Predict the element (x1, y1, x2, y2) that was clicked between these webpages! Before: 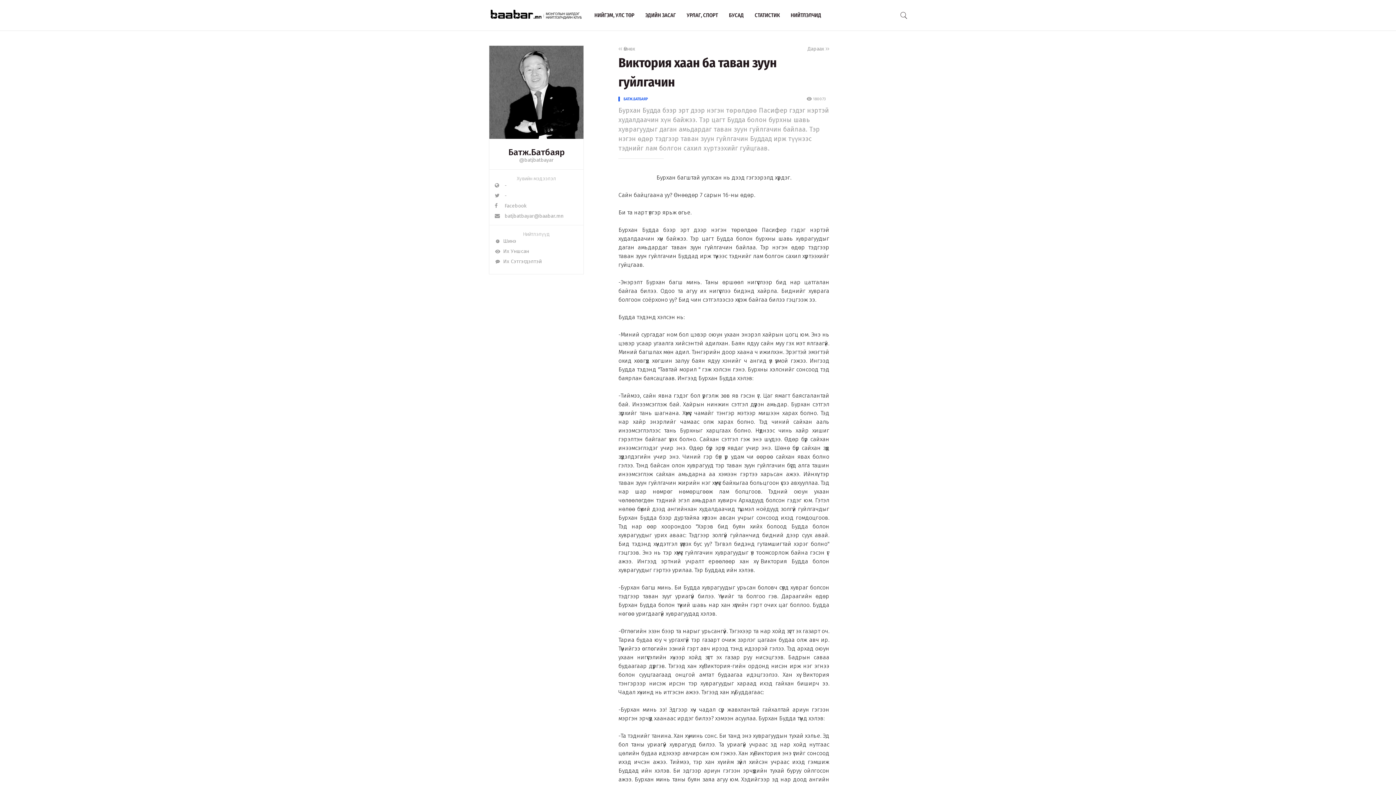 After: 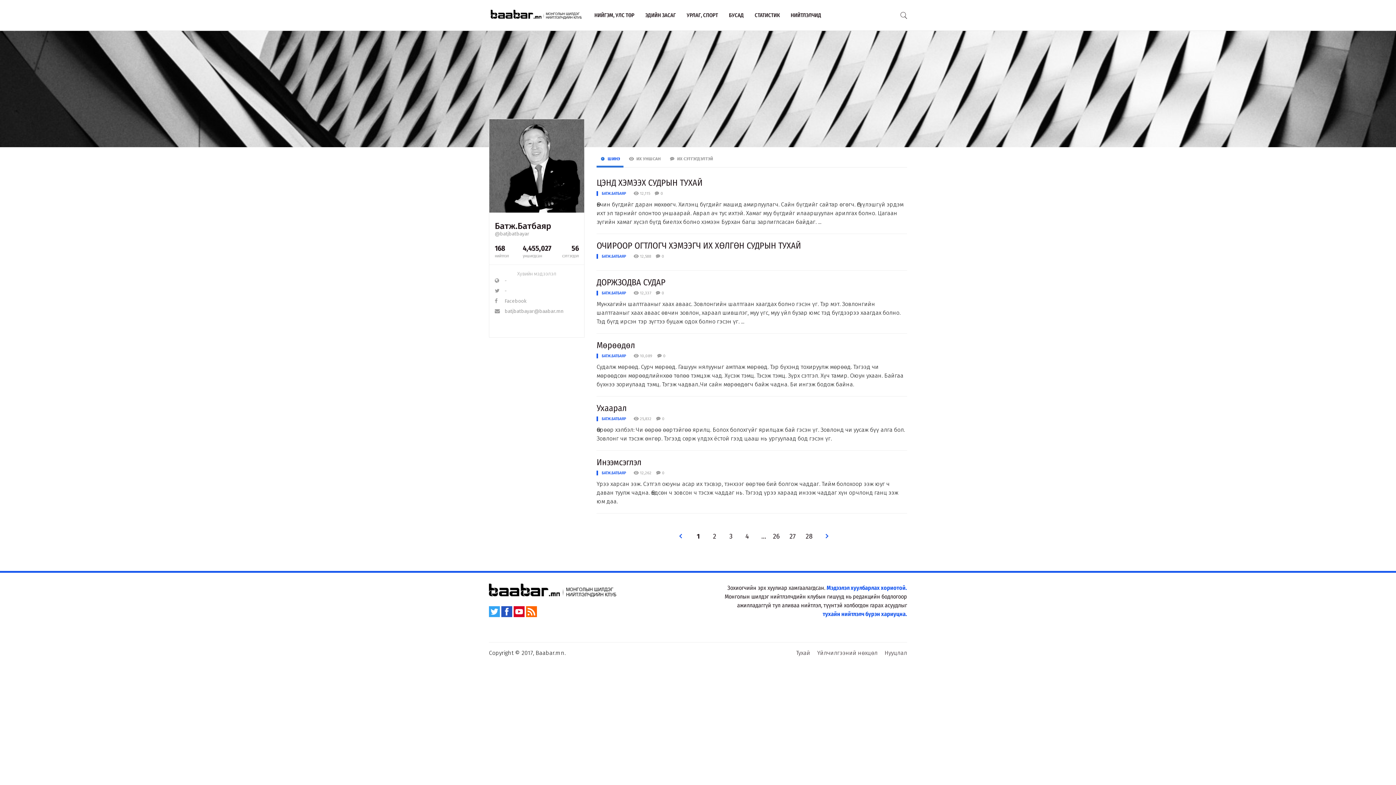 Action: label: Батж.Батбаяр bbox: (494, 147, 578, 156)